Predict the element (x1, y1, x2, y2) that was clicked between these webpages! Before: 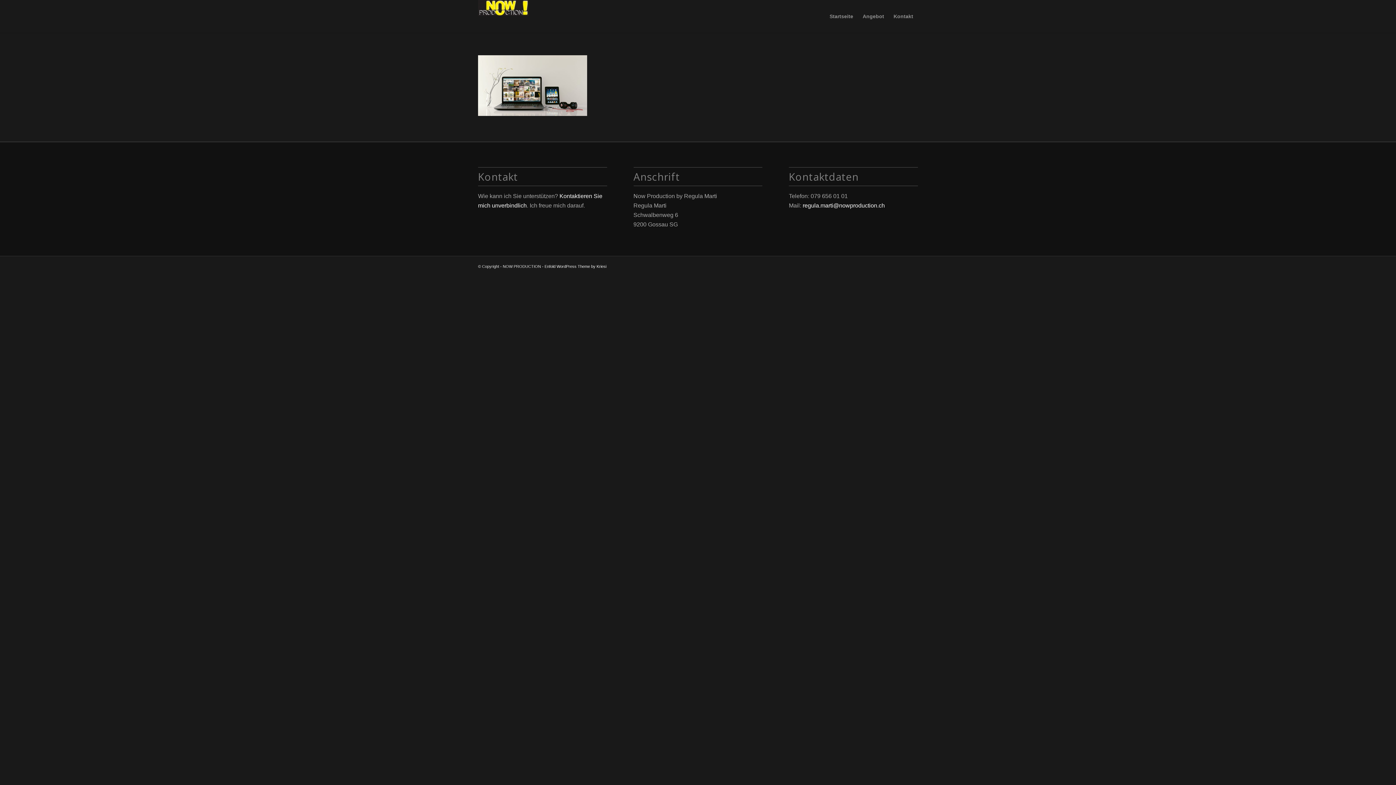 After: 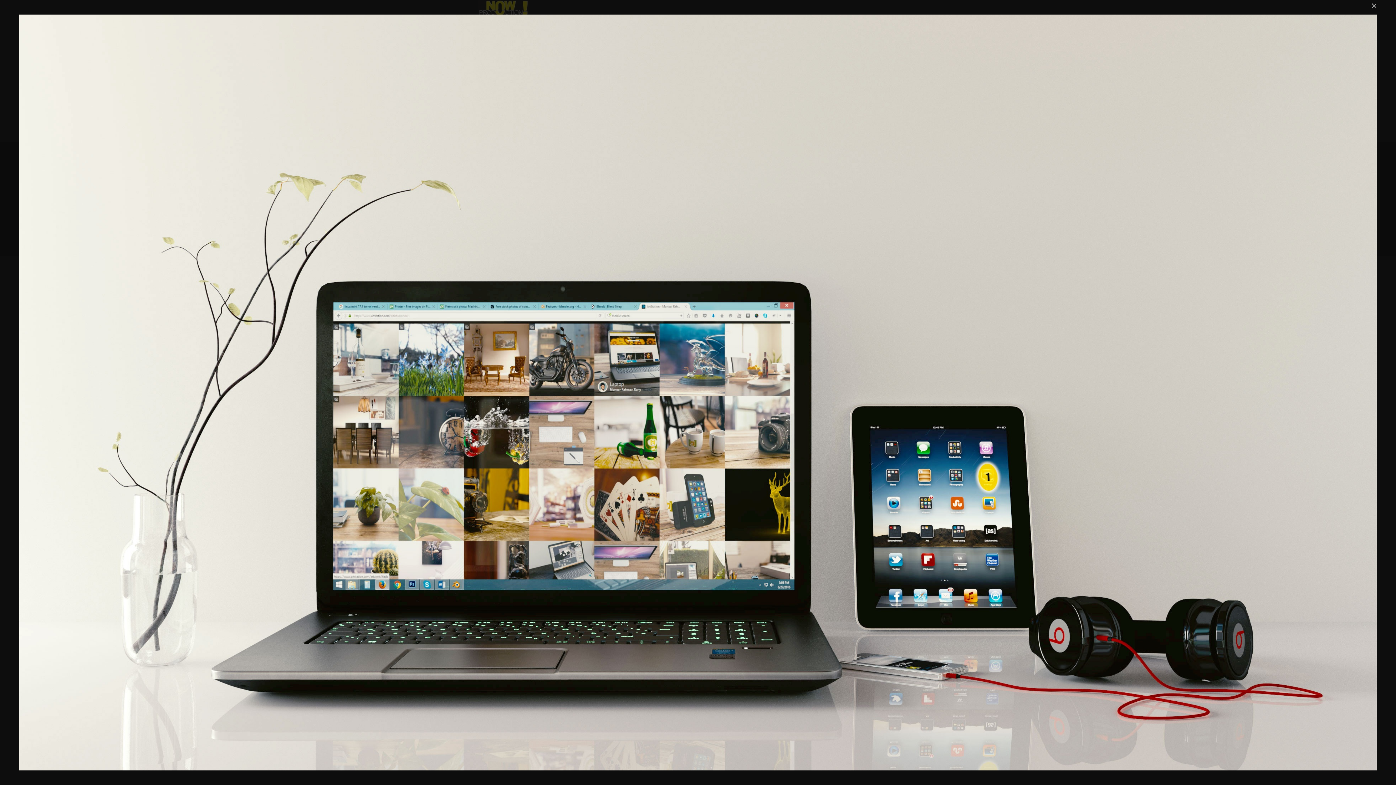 Action: bbox: (478, 110, 587, 117)